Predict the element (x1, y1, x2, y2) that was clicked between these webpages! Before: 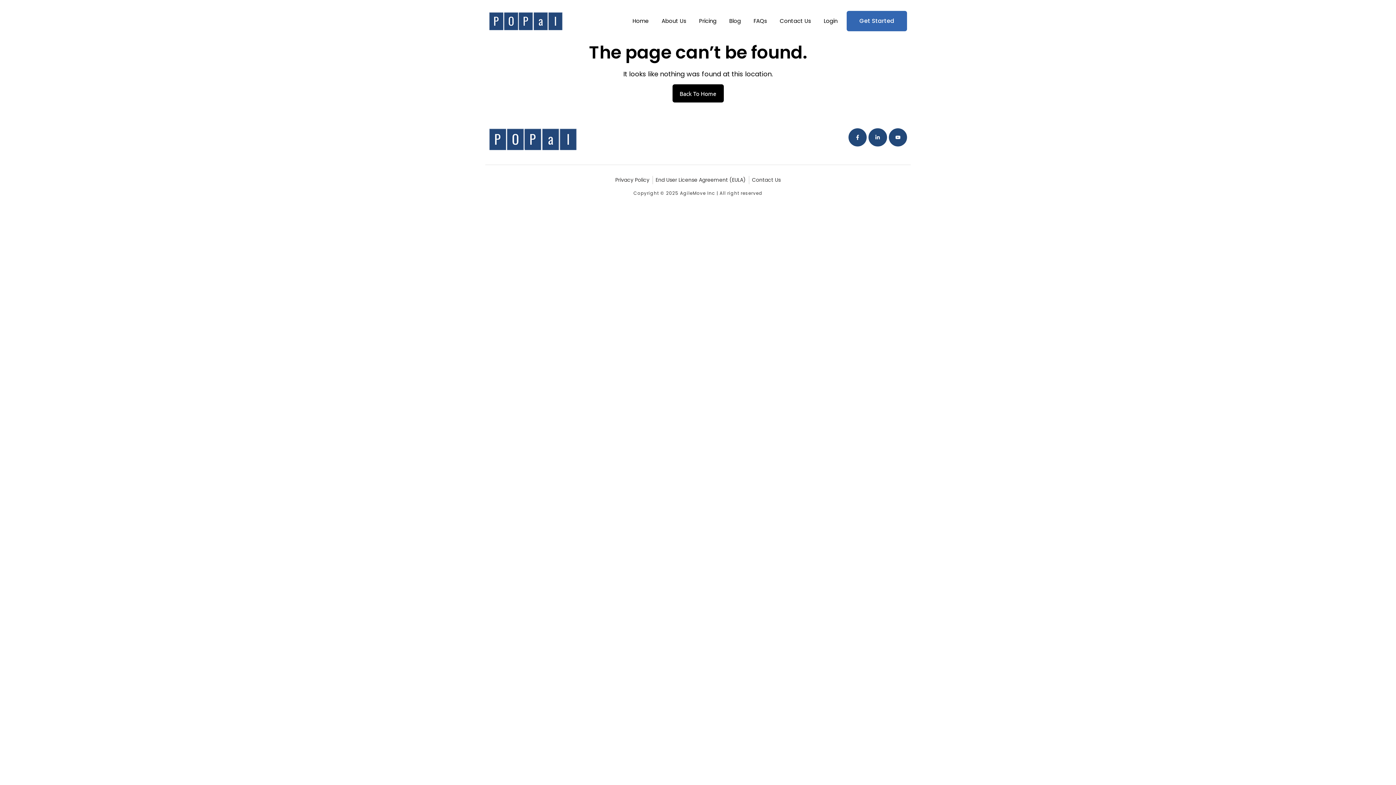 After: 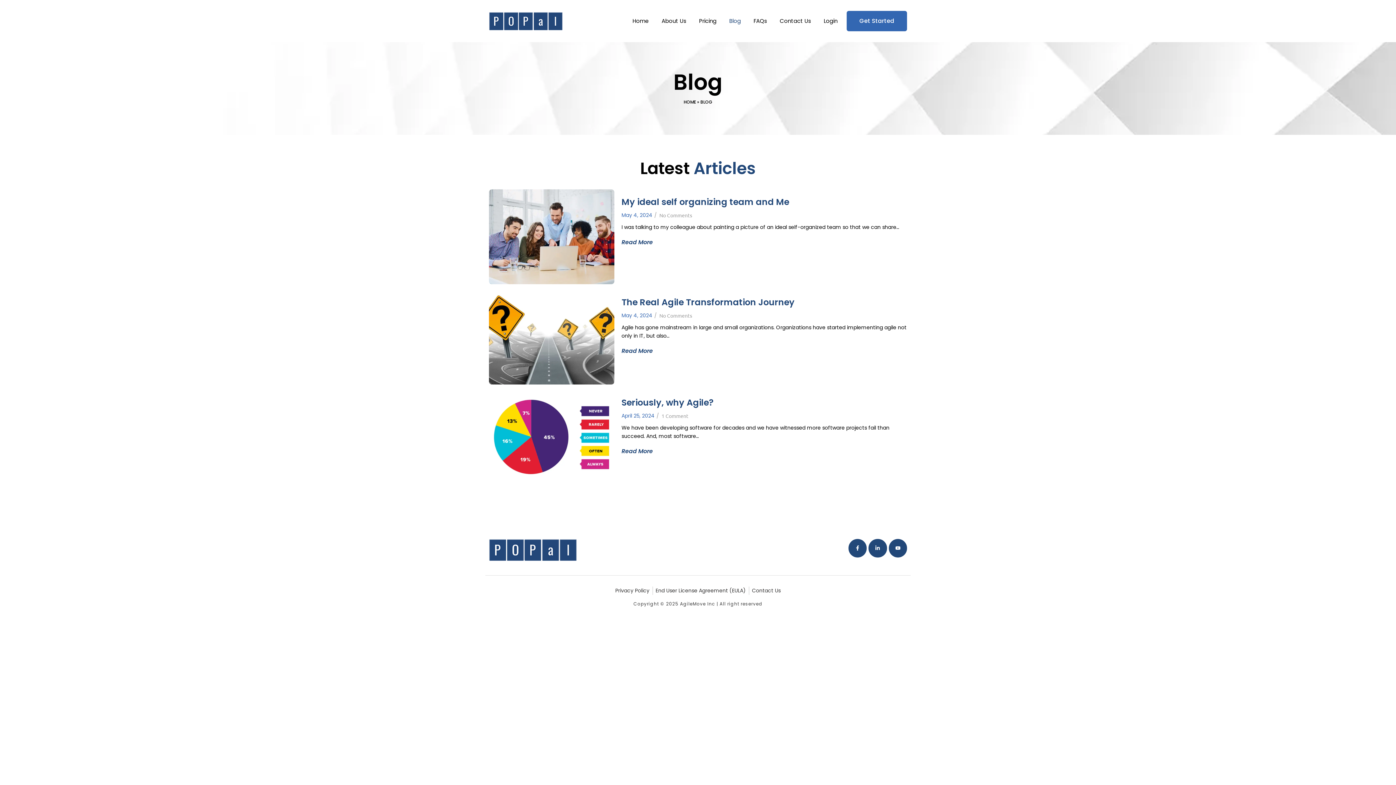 Action: bbox: (725, 10, 744, 30) label: Blog